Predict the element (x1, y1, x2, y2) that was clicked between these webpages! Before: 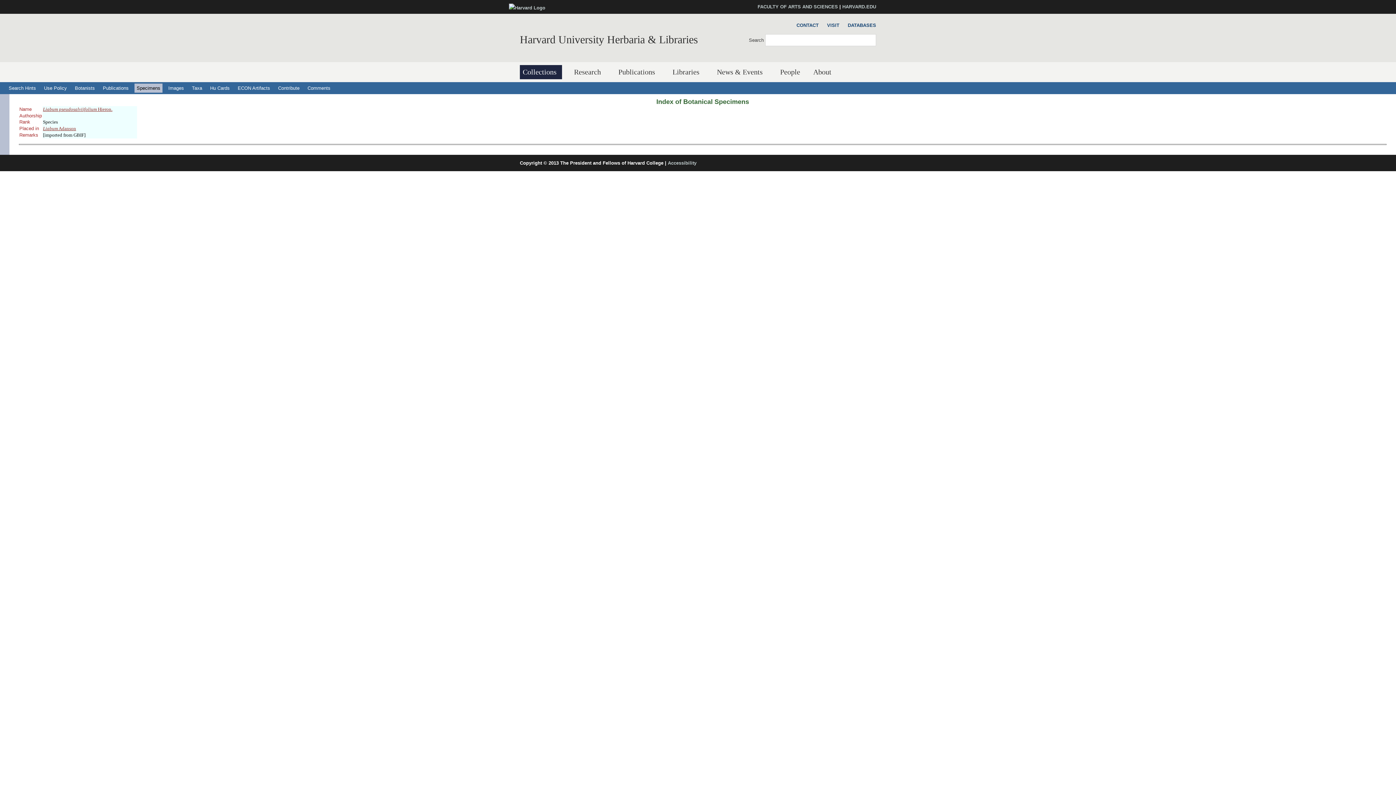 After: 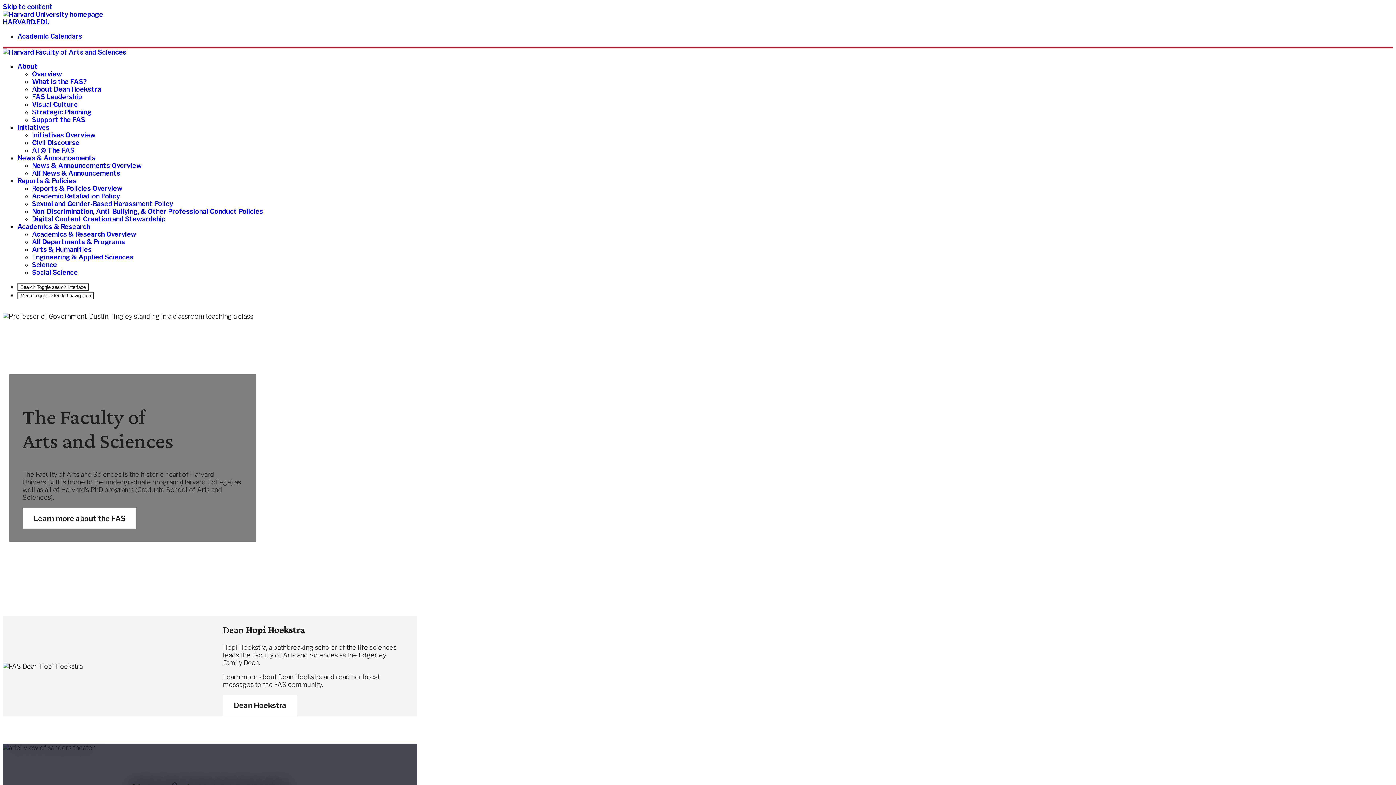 Action: label: FACULTY OF ARTS AND SCIENCES bbox: (757, 4, 838, 9)